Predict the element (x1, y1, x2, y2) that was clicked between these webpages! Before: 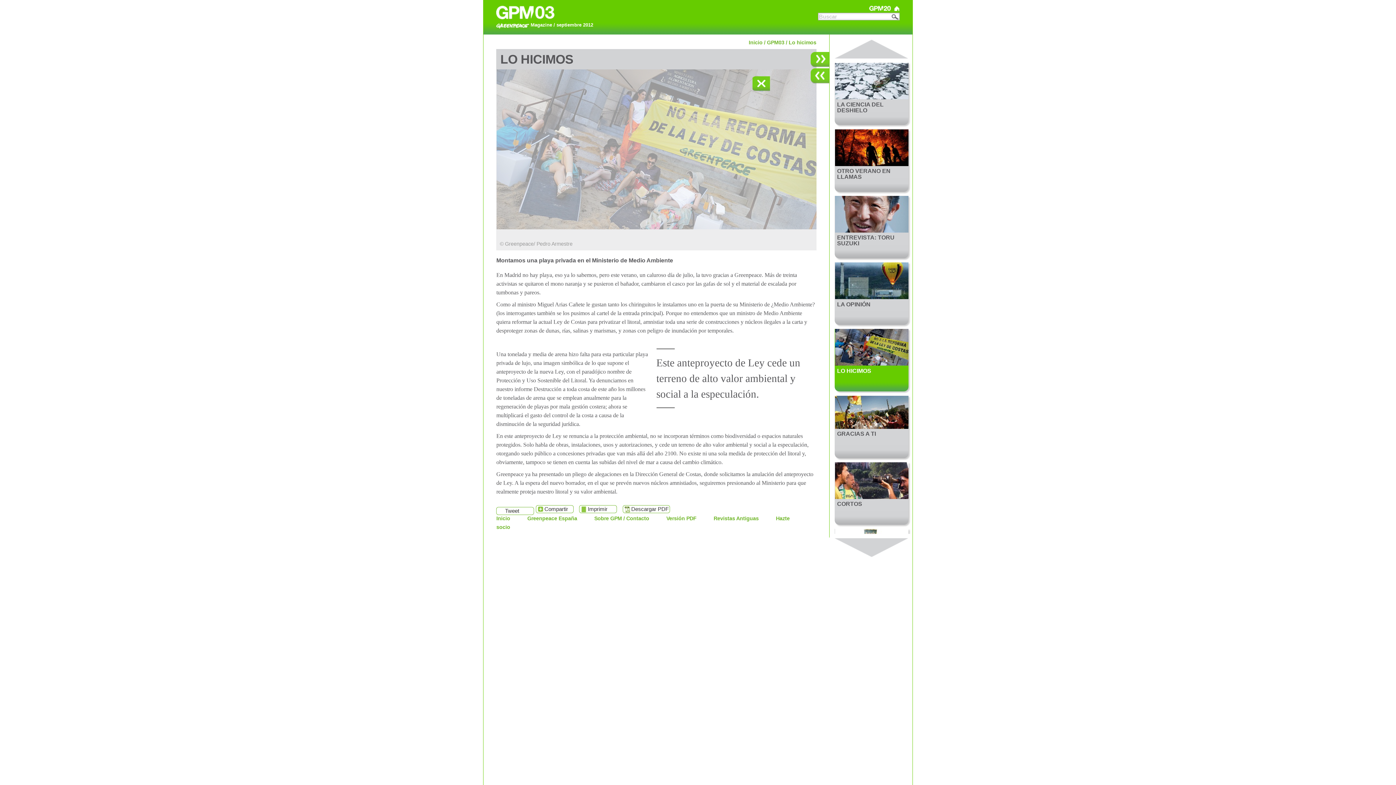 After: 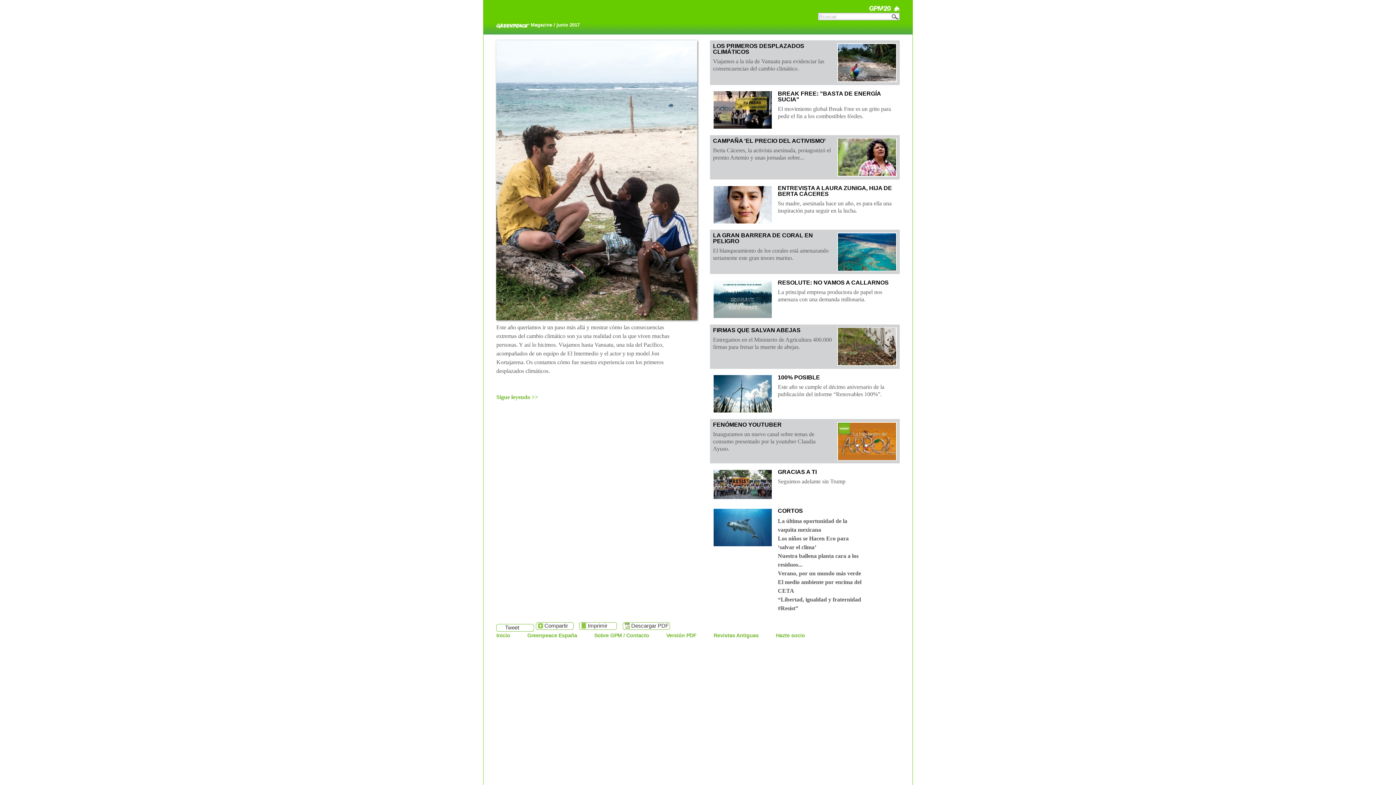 Action: bbox: (819, 5, 842, 11) label: GPM22